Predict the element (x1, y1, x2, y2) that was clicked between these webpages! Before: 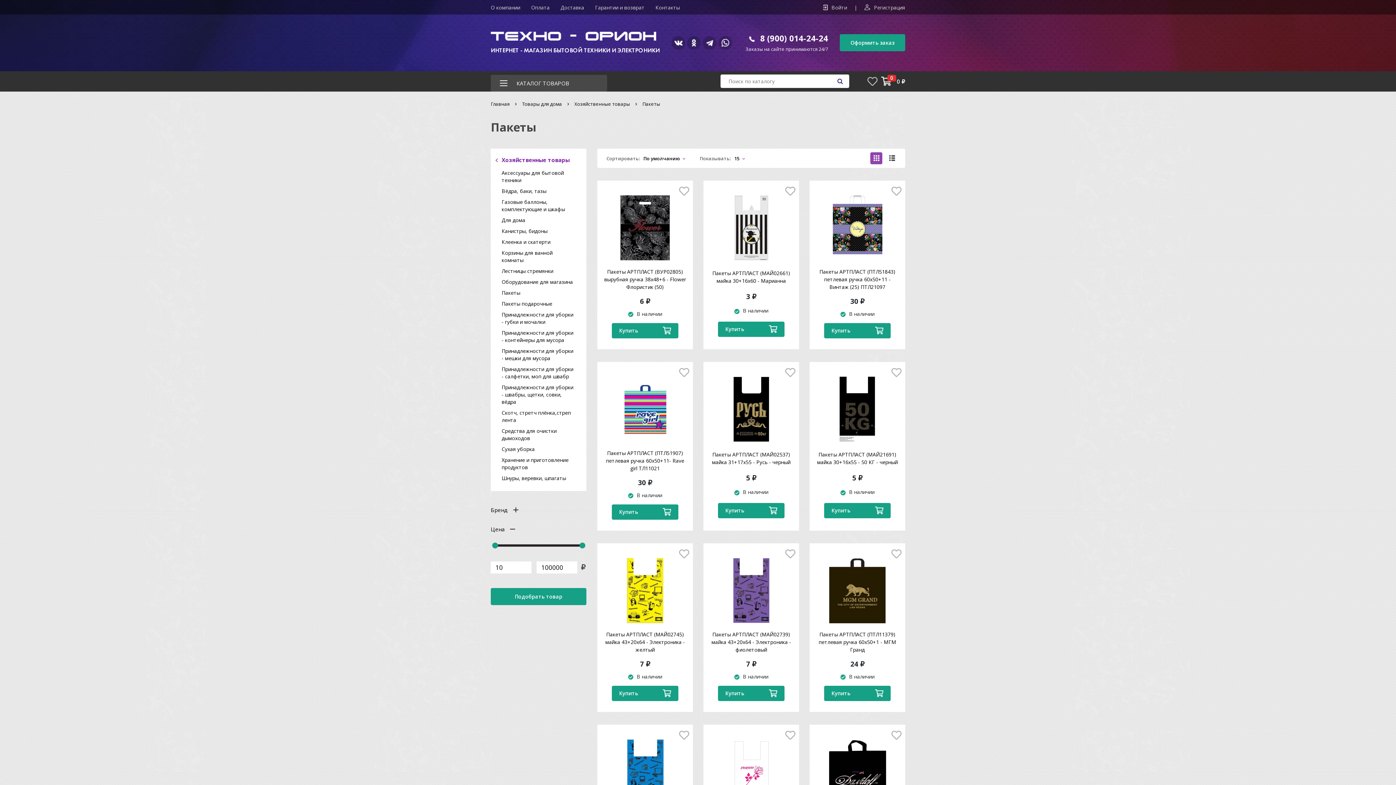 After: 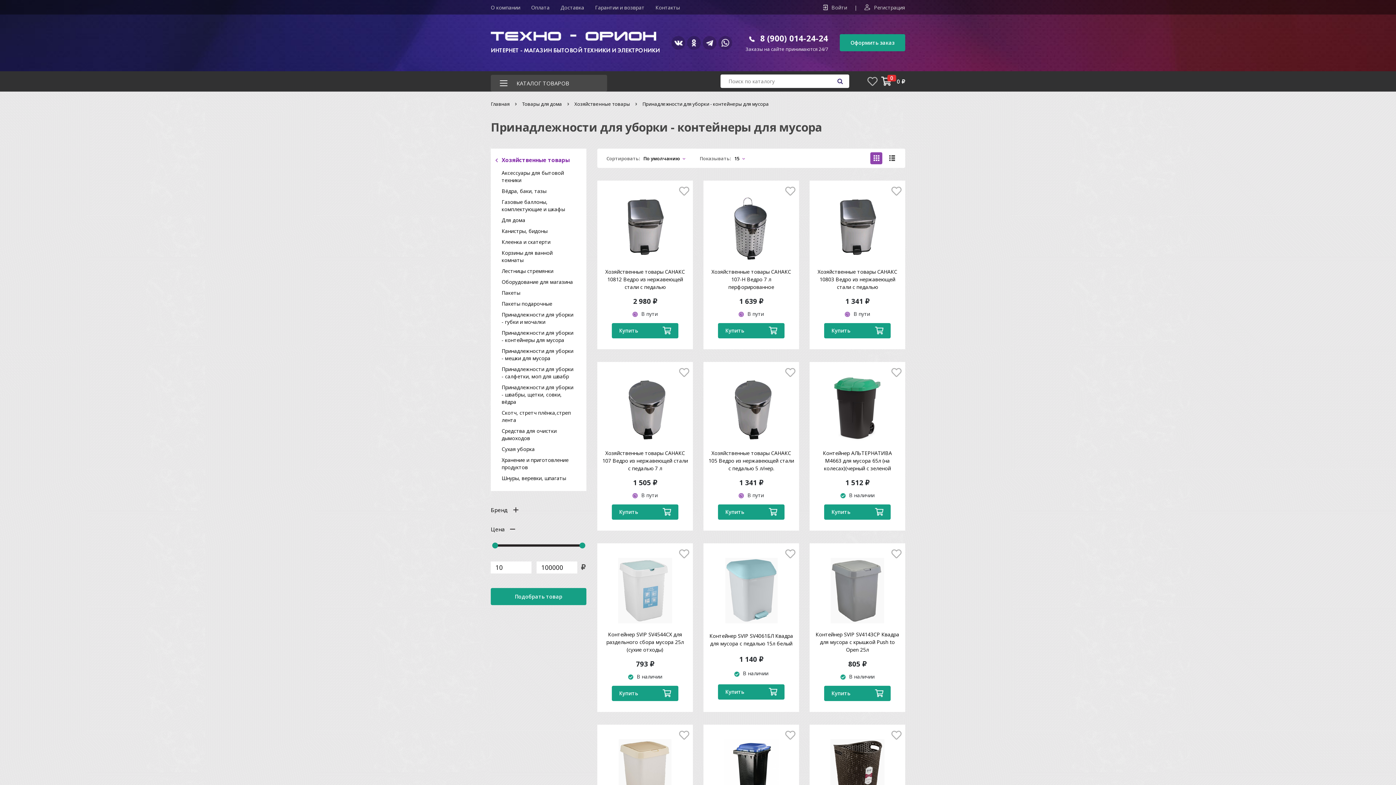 Action: bbox: (501, 329, 575, 343) label: Принадлежности для уборки - контейнеры для мусора